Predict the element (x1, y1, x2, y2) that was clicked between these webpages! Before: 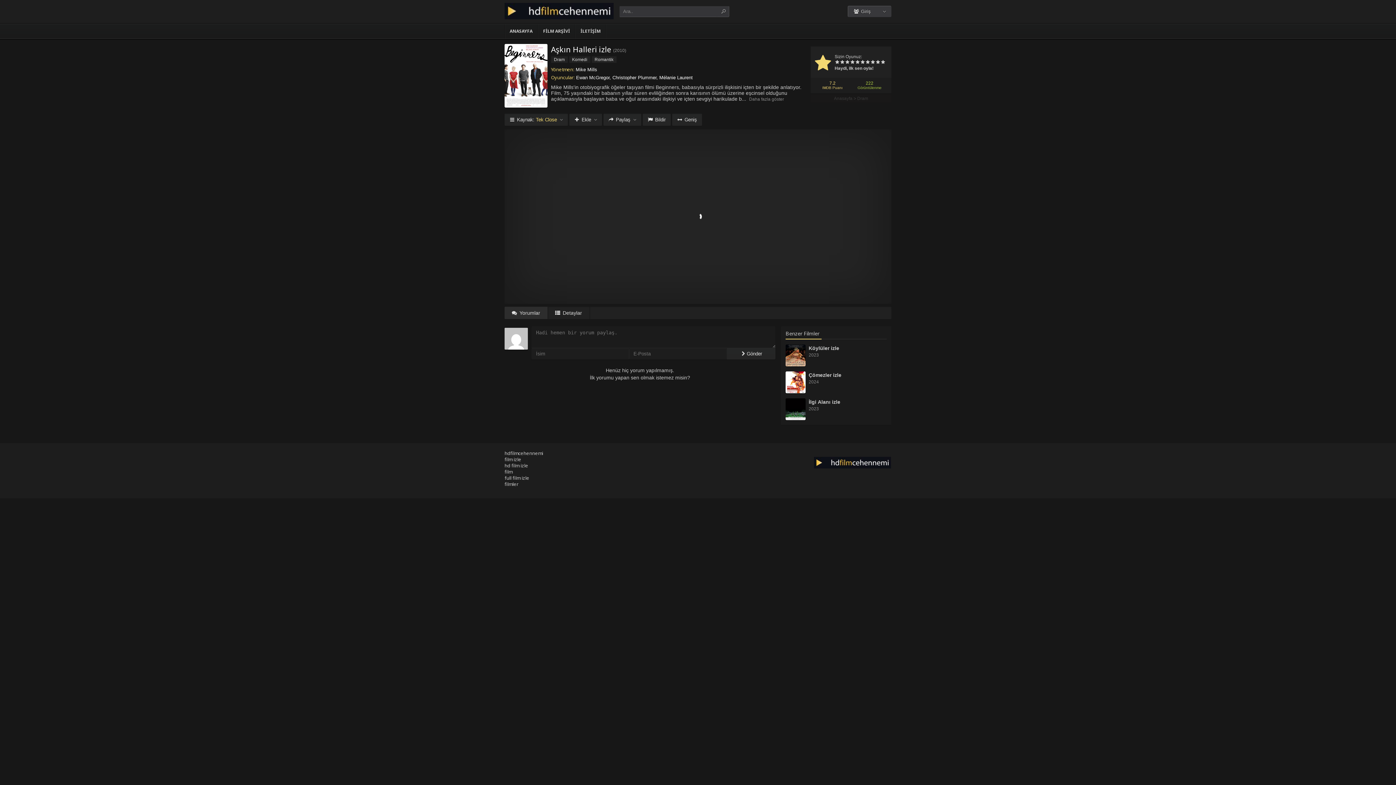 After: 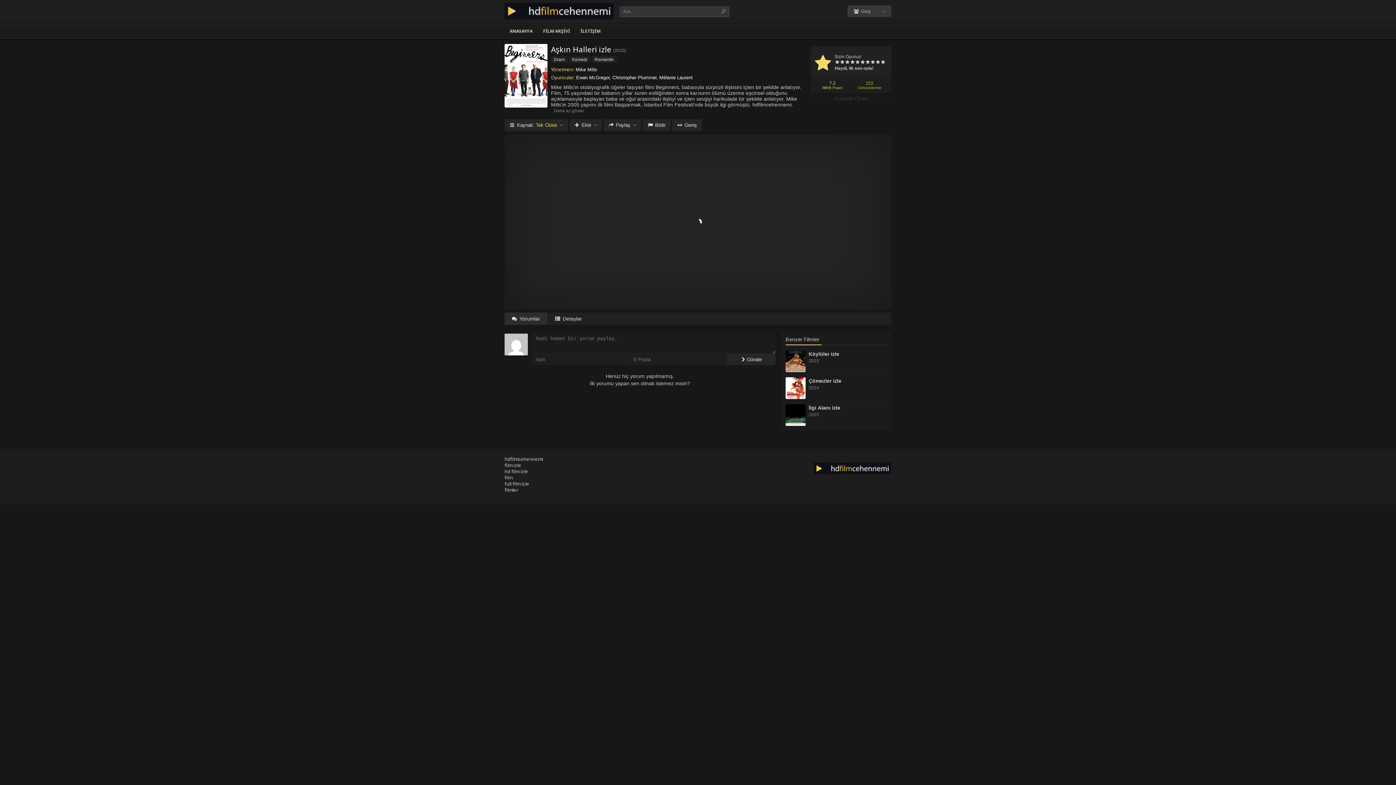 Action: label: Daha fazla göster bbox: (749, 96, 784, 101)